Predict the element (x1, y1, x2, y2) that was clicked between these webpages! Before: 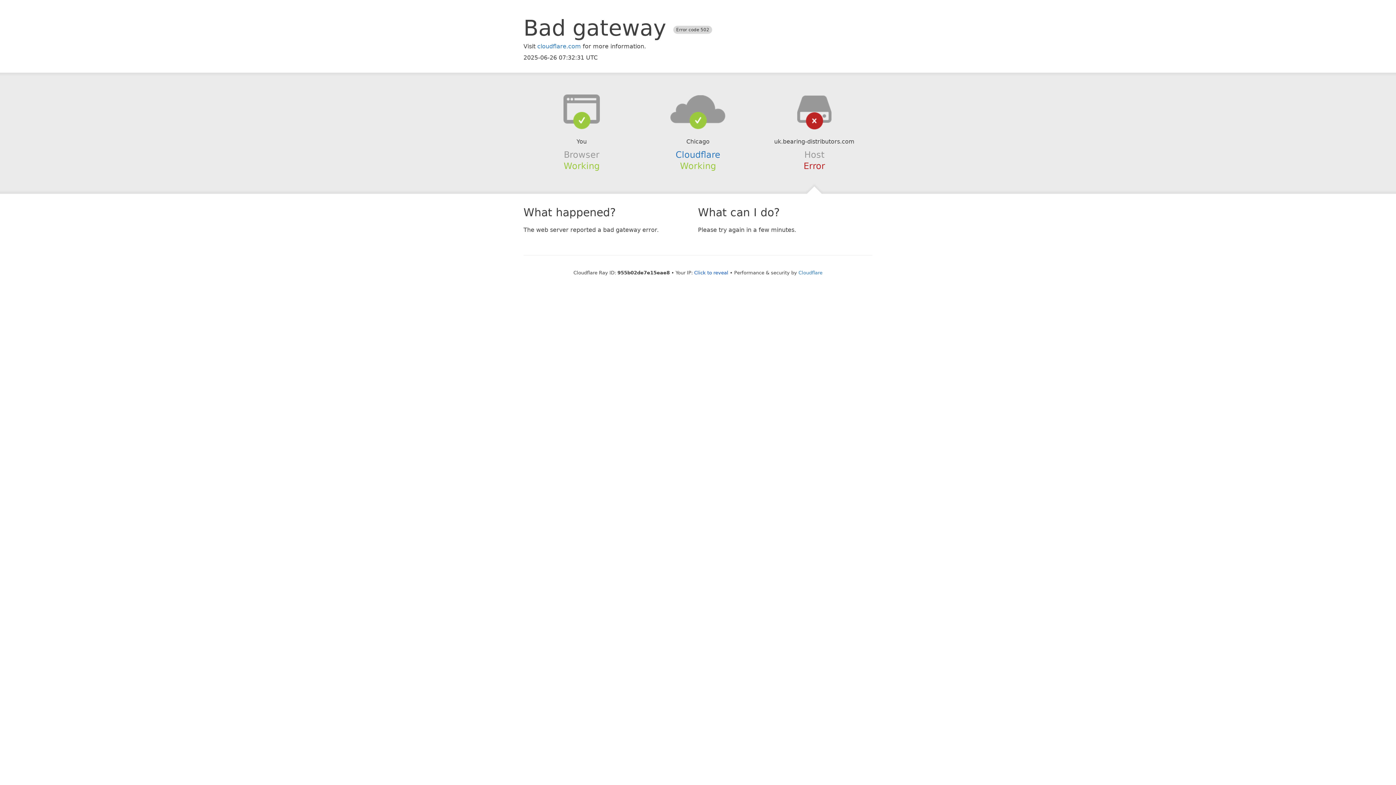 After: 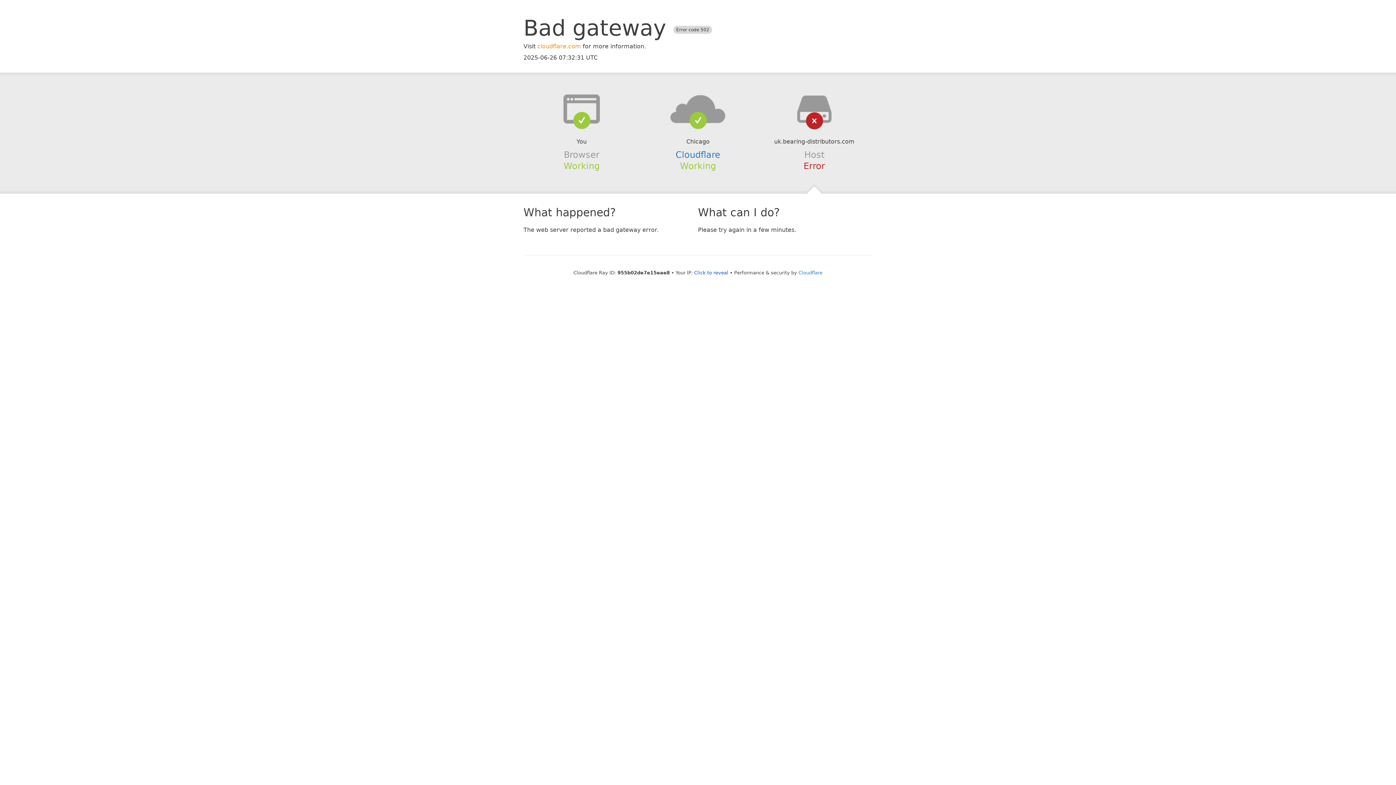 Action: label: cloudflare.com bbox: (537, 42, 581, 49)